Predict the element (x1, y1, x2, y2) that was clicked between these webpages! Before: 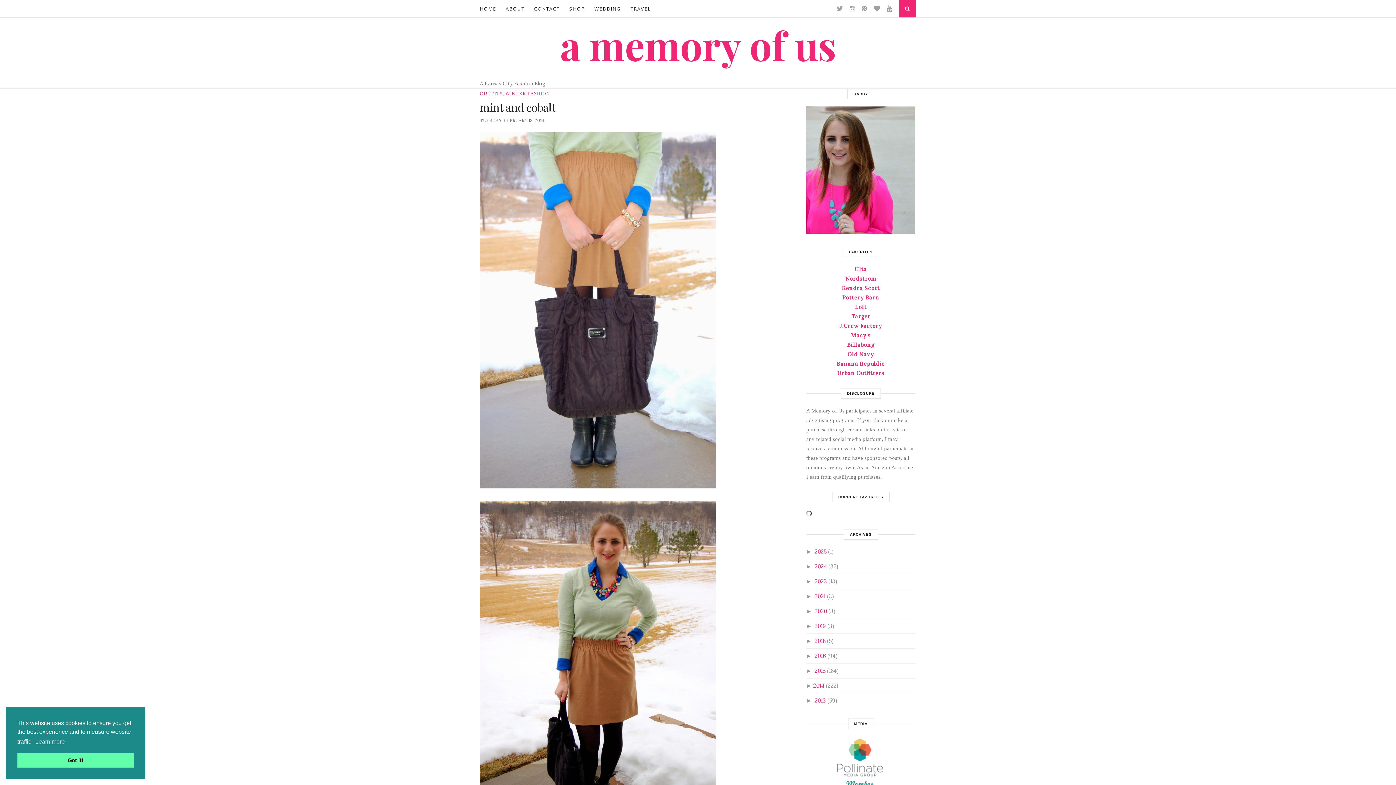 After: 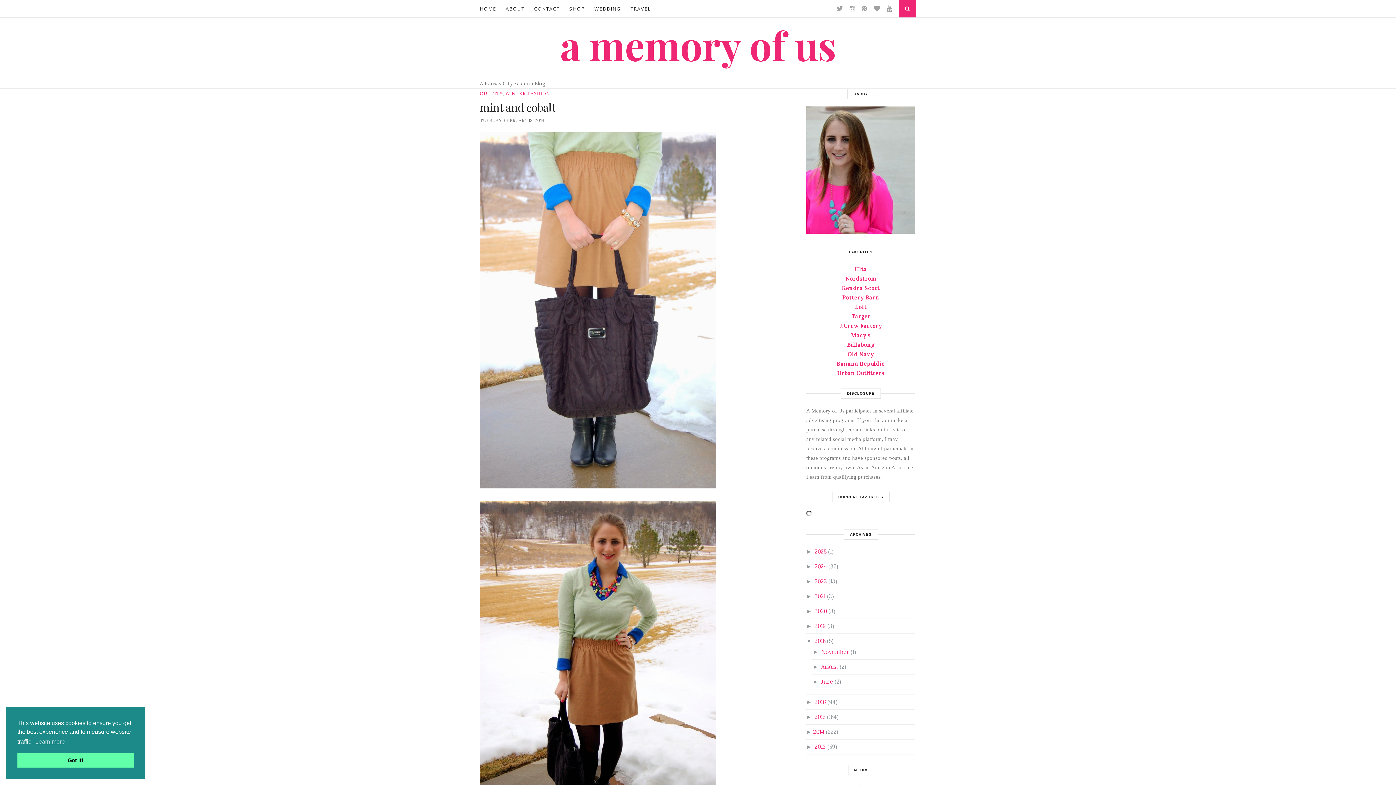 Action: label: ►   bbox: (806, 638, 814, 644)